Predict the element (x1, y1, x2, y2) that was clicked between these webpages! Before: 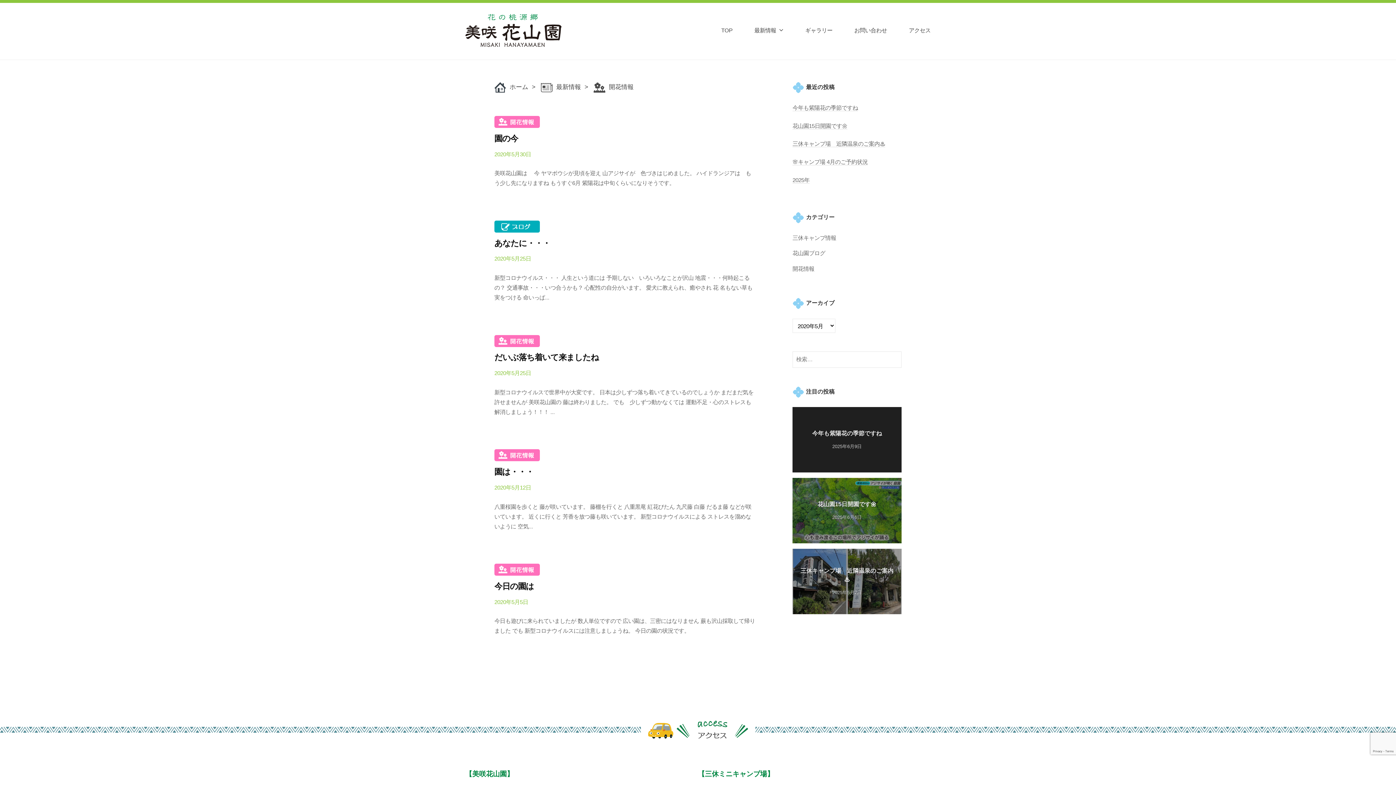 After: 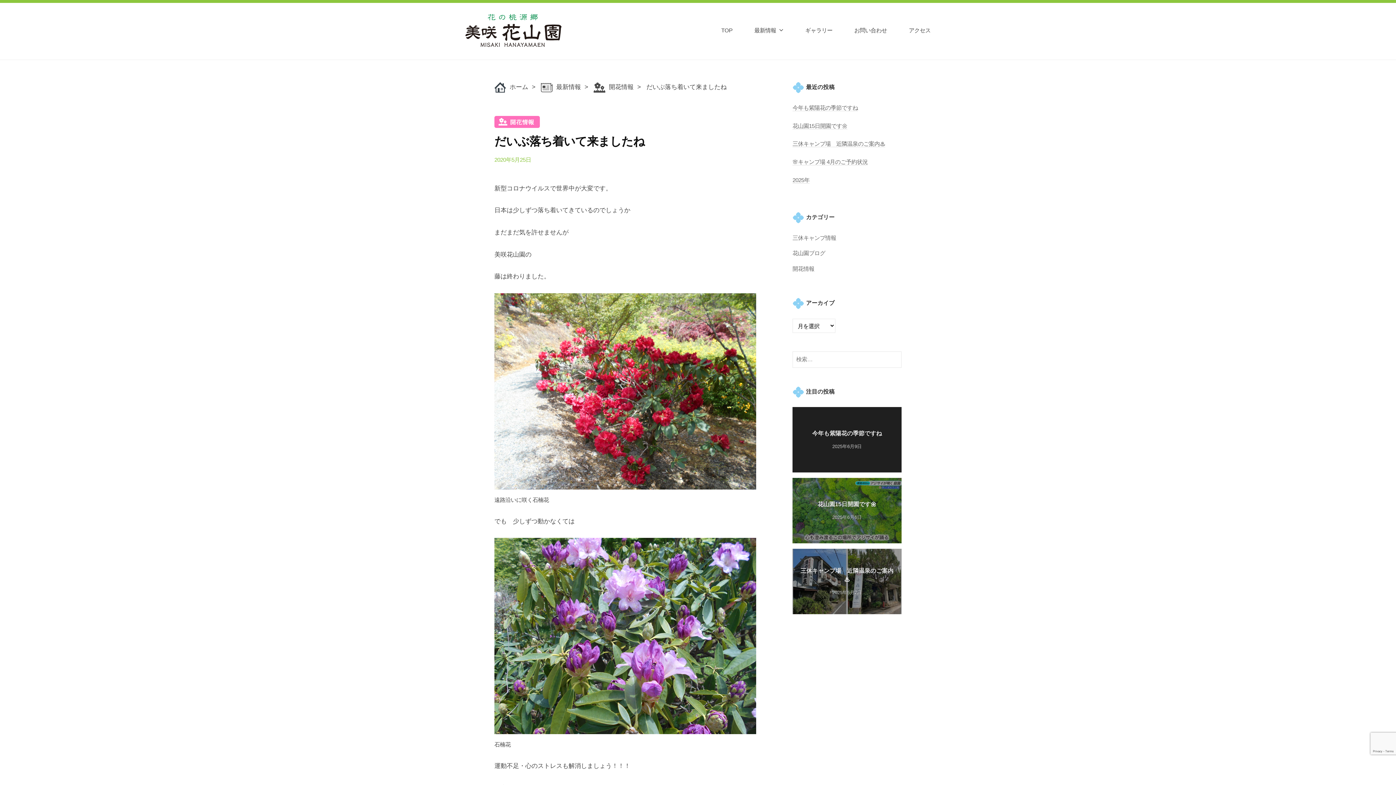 Action: label: 2020年5月25日 bbox: (494, 370, 531, 376)